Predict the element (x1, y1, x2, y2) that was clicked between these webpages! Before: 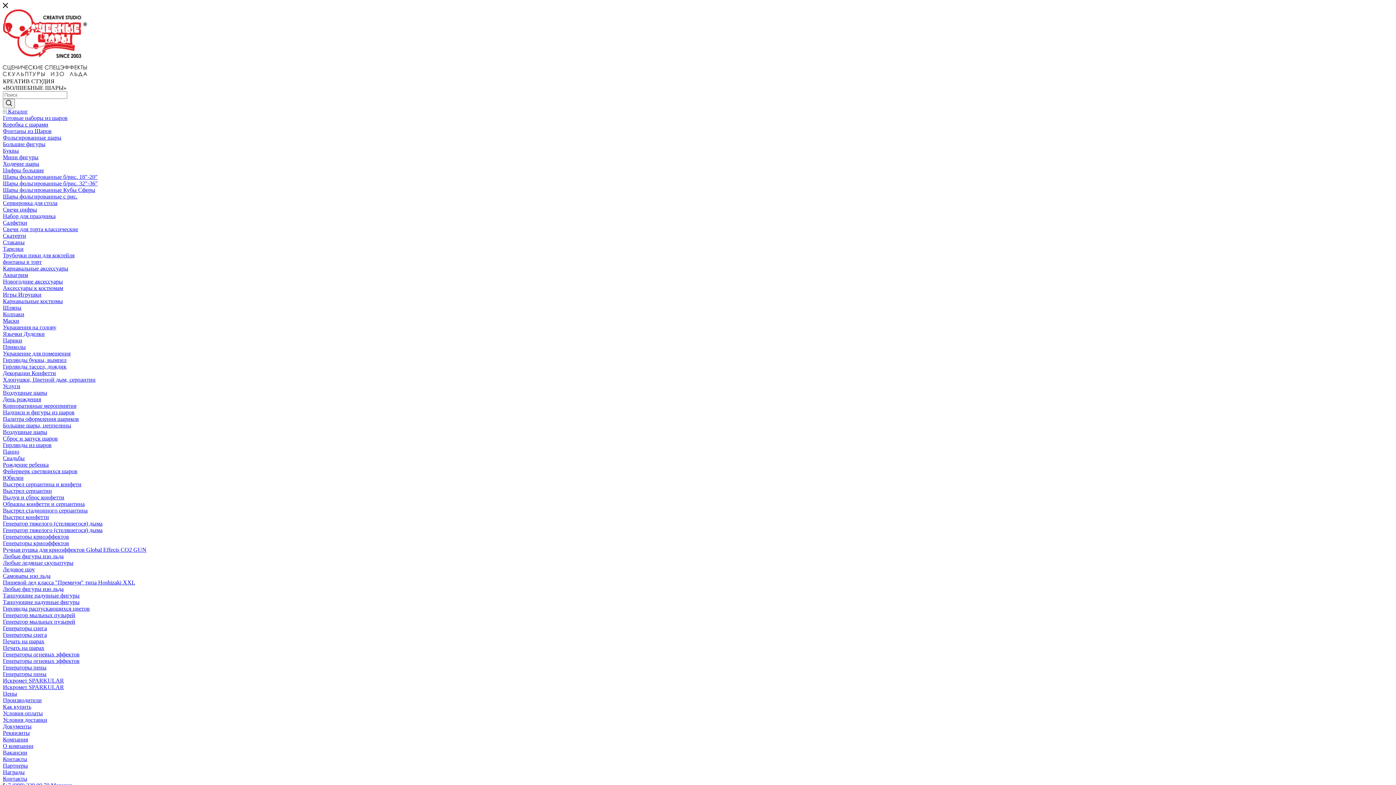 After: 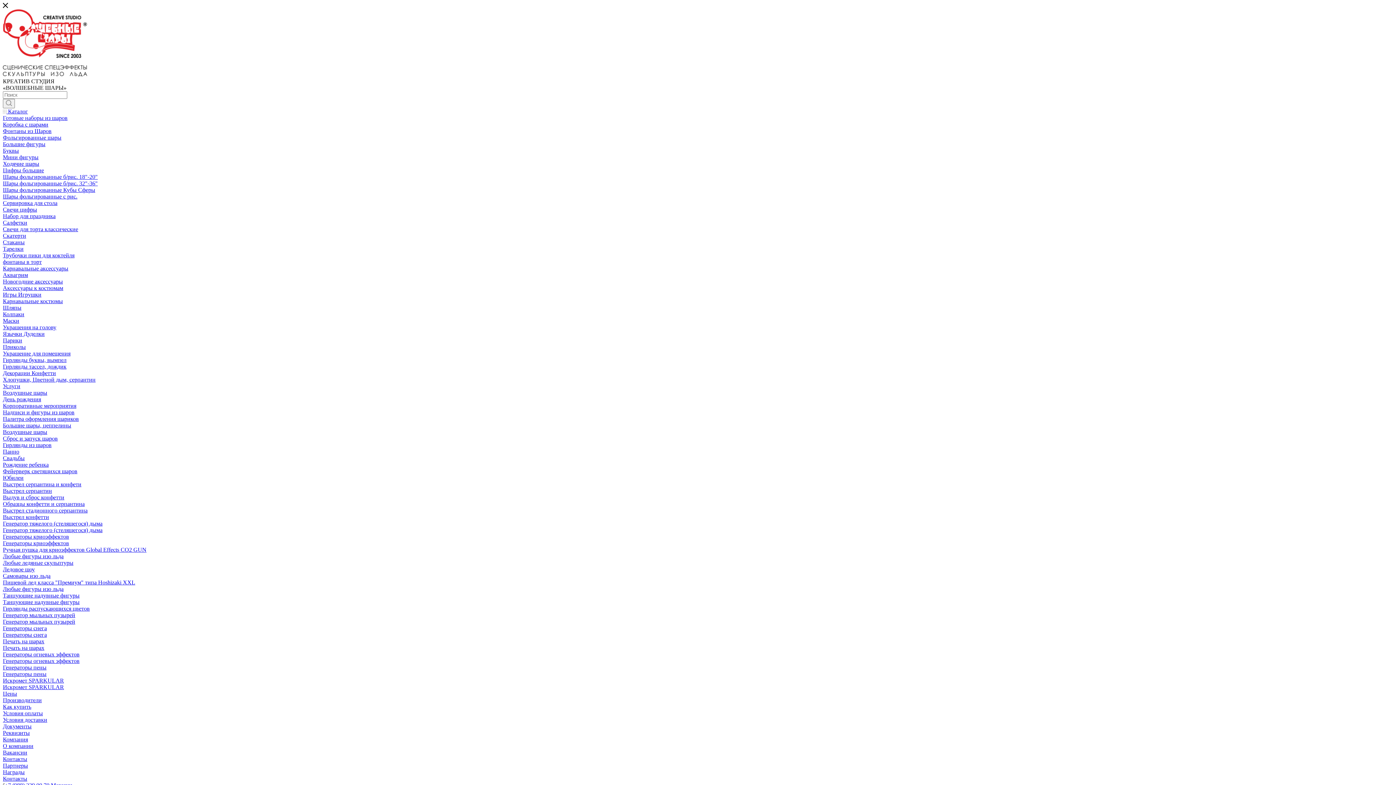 Action: bbox: (2, 330, 44, 337) label: Язычки Дуделки